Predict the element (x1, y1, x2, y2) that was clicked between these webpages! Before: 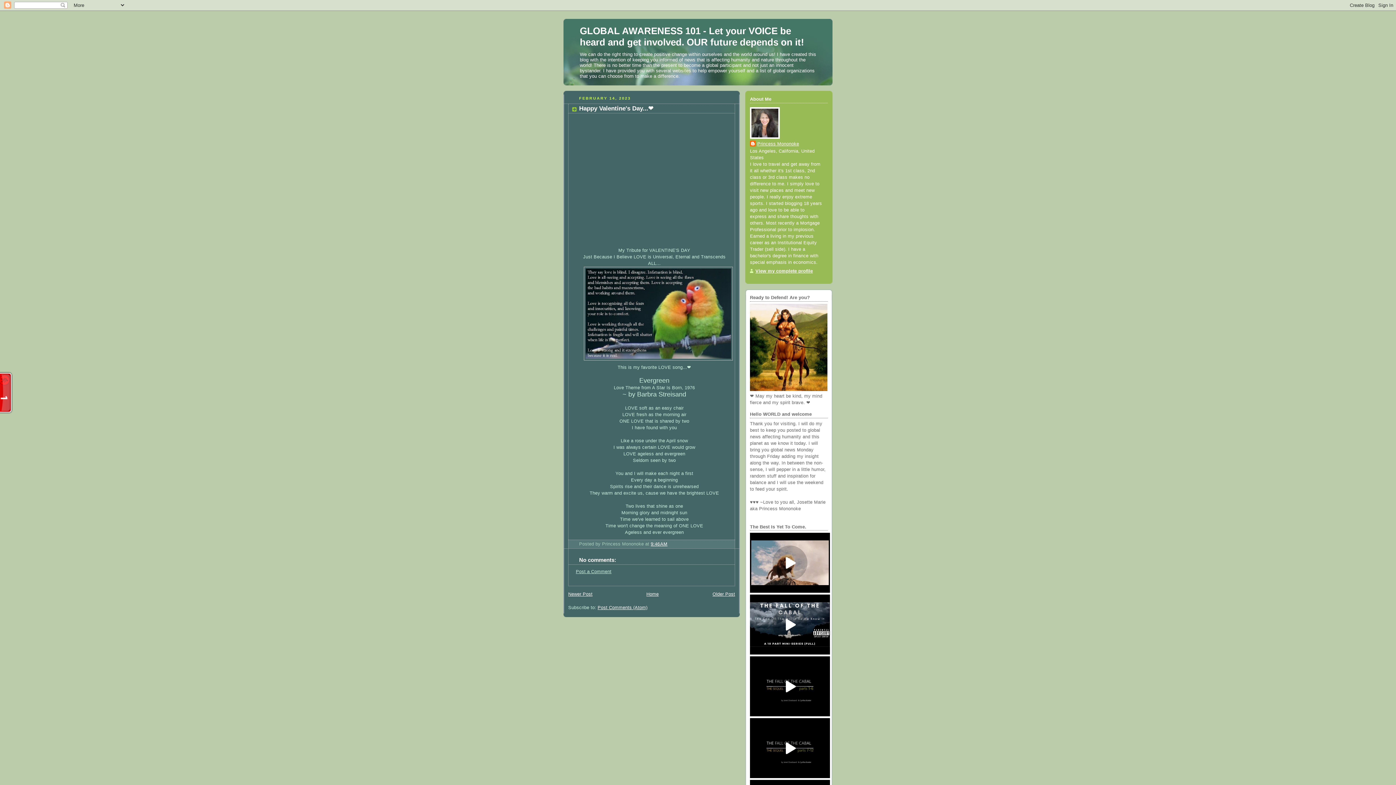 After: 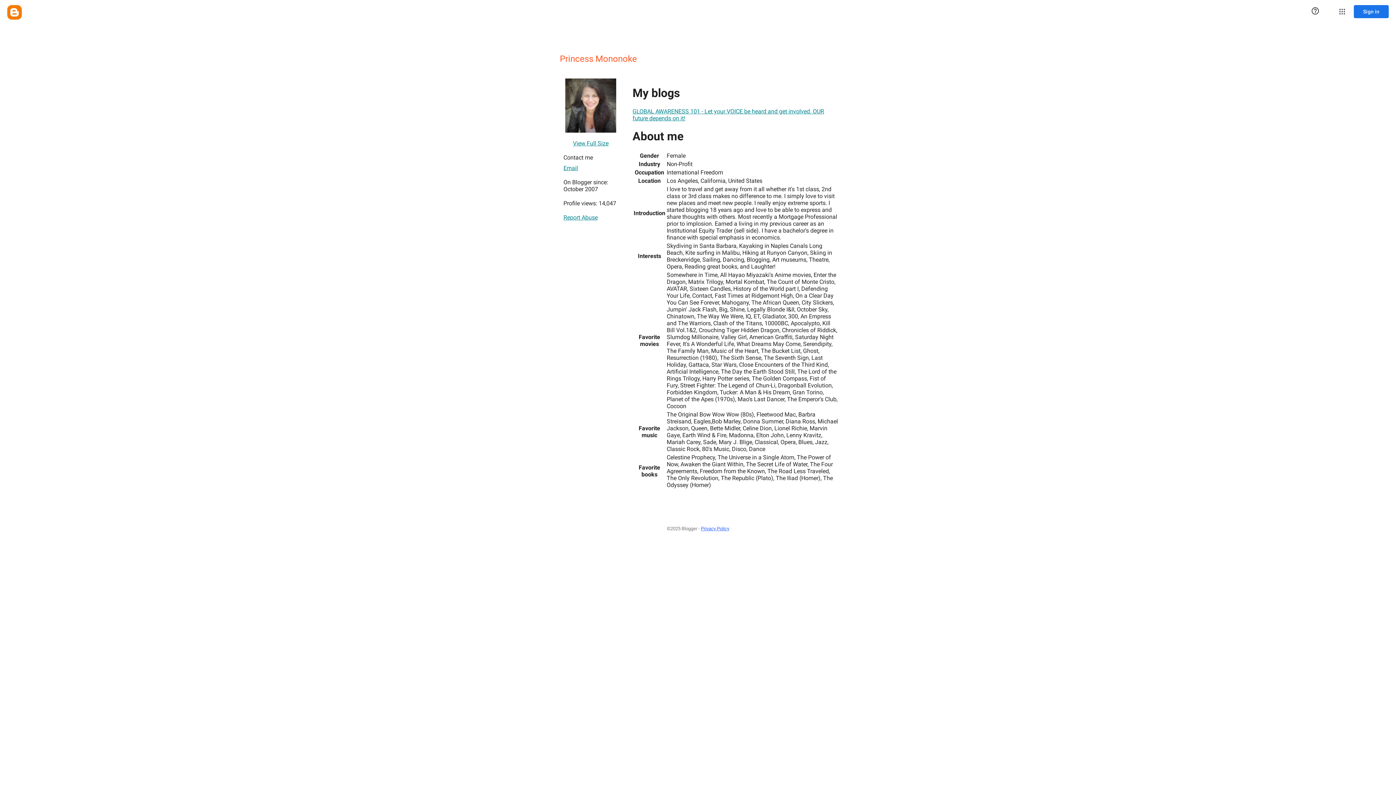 Action: bbox: (750, 140, 799, 148) label: Princess Mononoke